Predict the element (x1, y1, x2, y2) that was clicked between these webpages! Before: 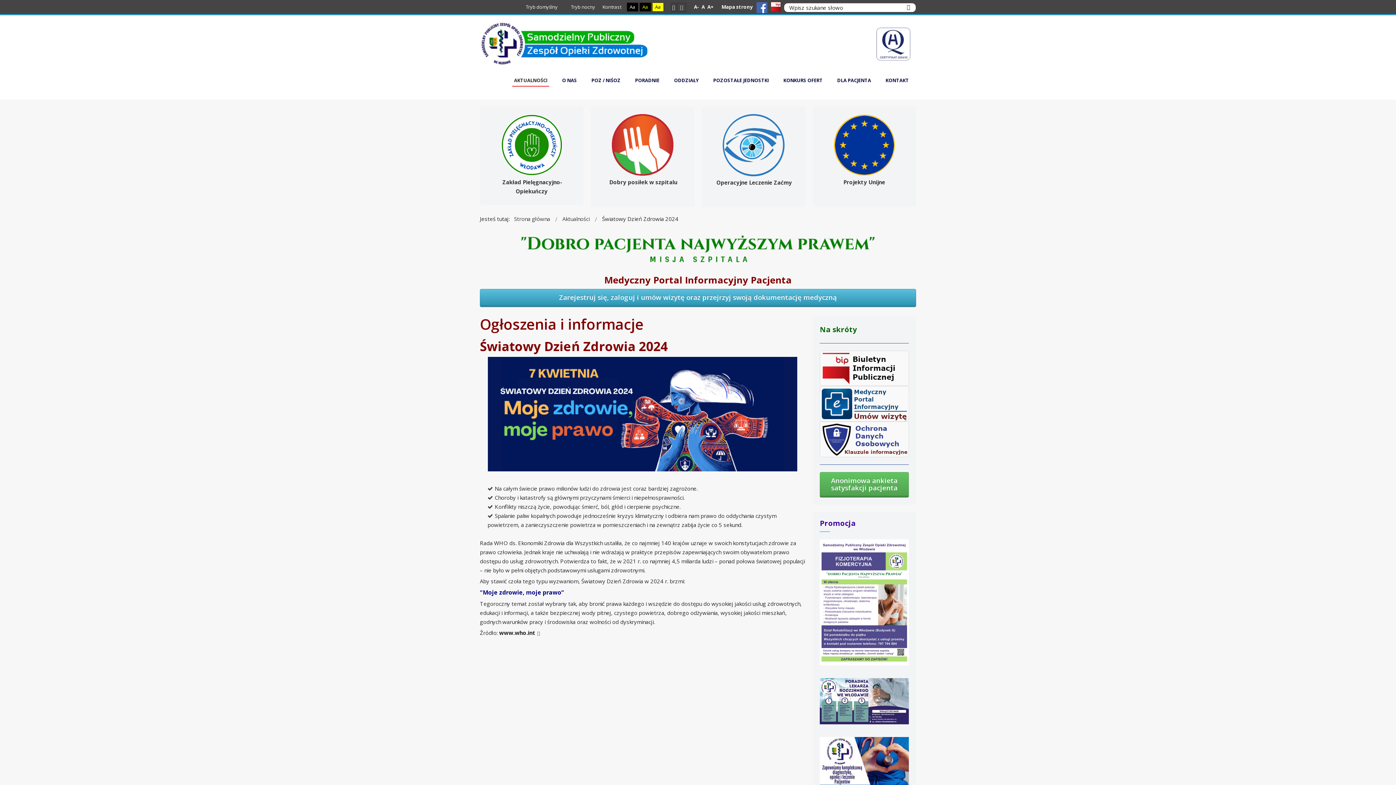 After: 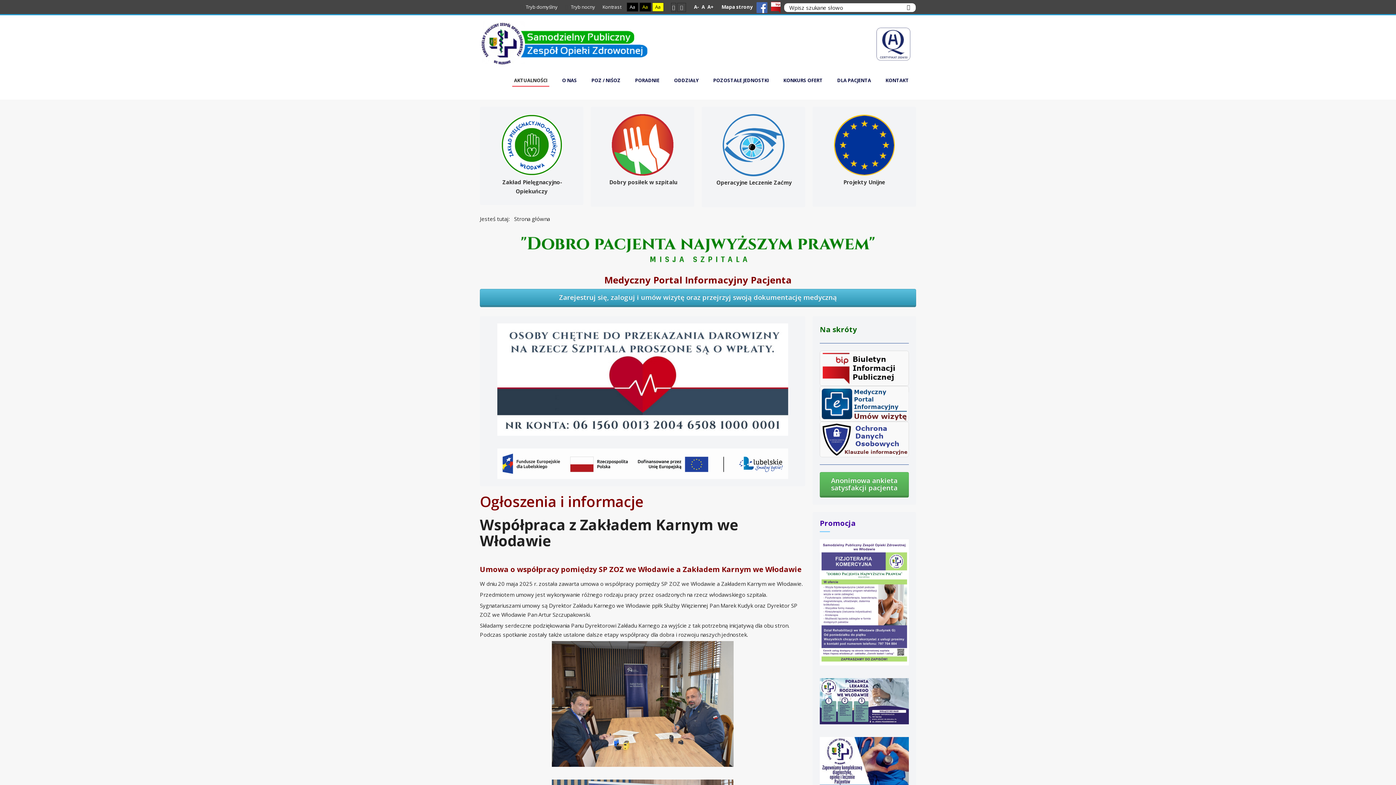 Action: bbox: (480, 20, 912, 67)